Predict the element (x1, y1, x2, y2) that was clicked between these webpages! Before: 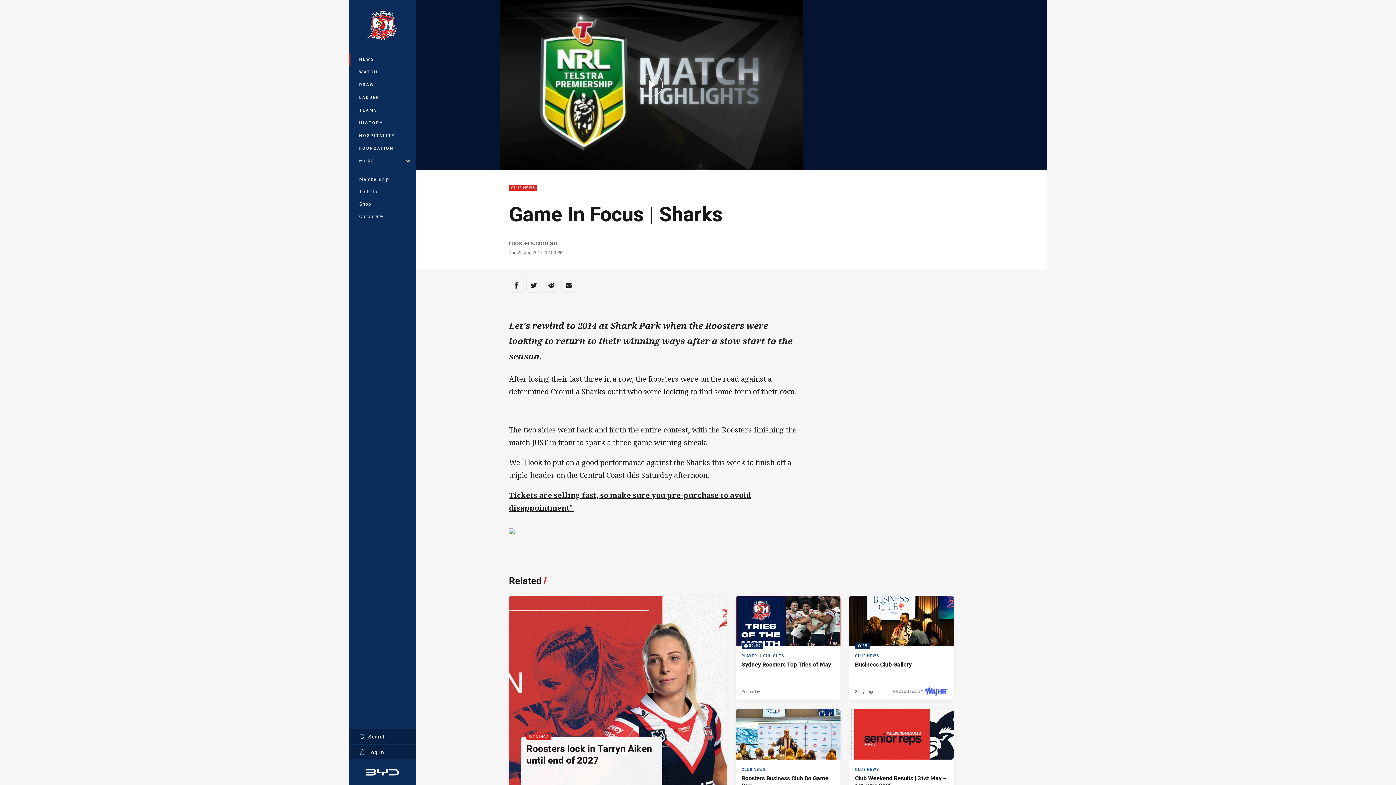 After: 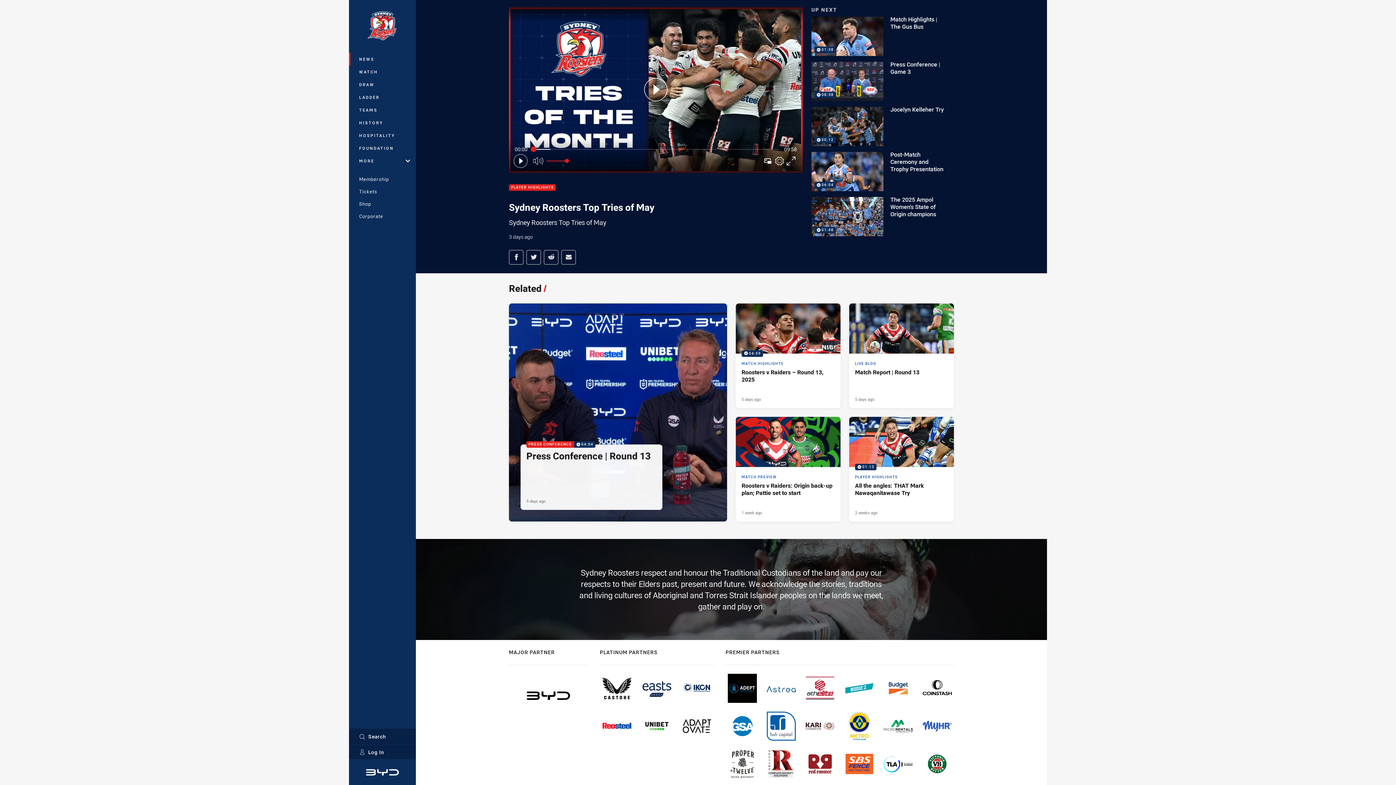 Action: label: Player Highlights Video - Sydney Roosters Top Tries of May. 09:59 Min duration. Published Yesterday bbox: (736, 596, 840, 700)